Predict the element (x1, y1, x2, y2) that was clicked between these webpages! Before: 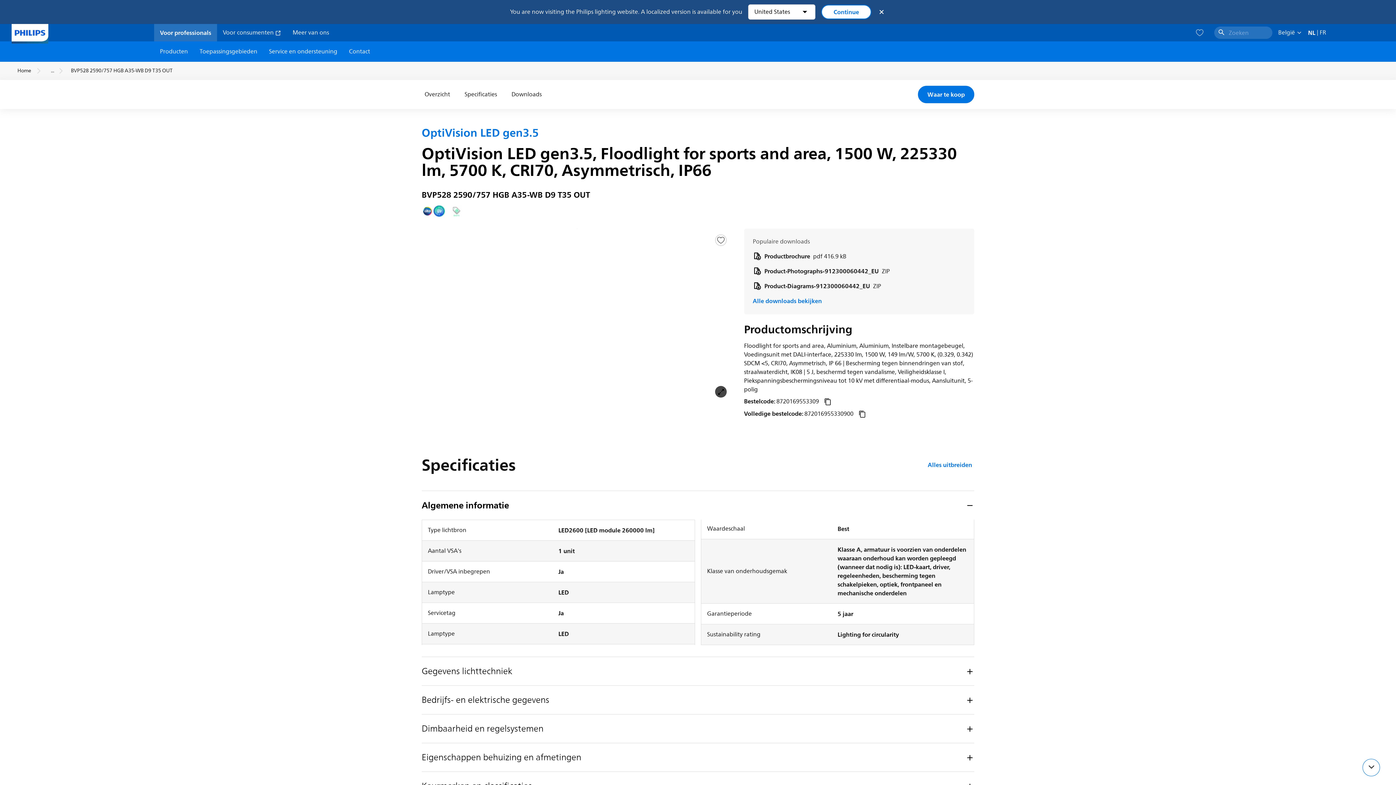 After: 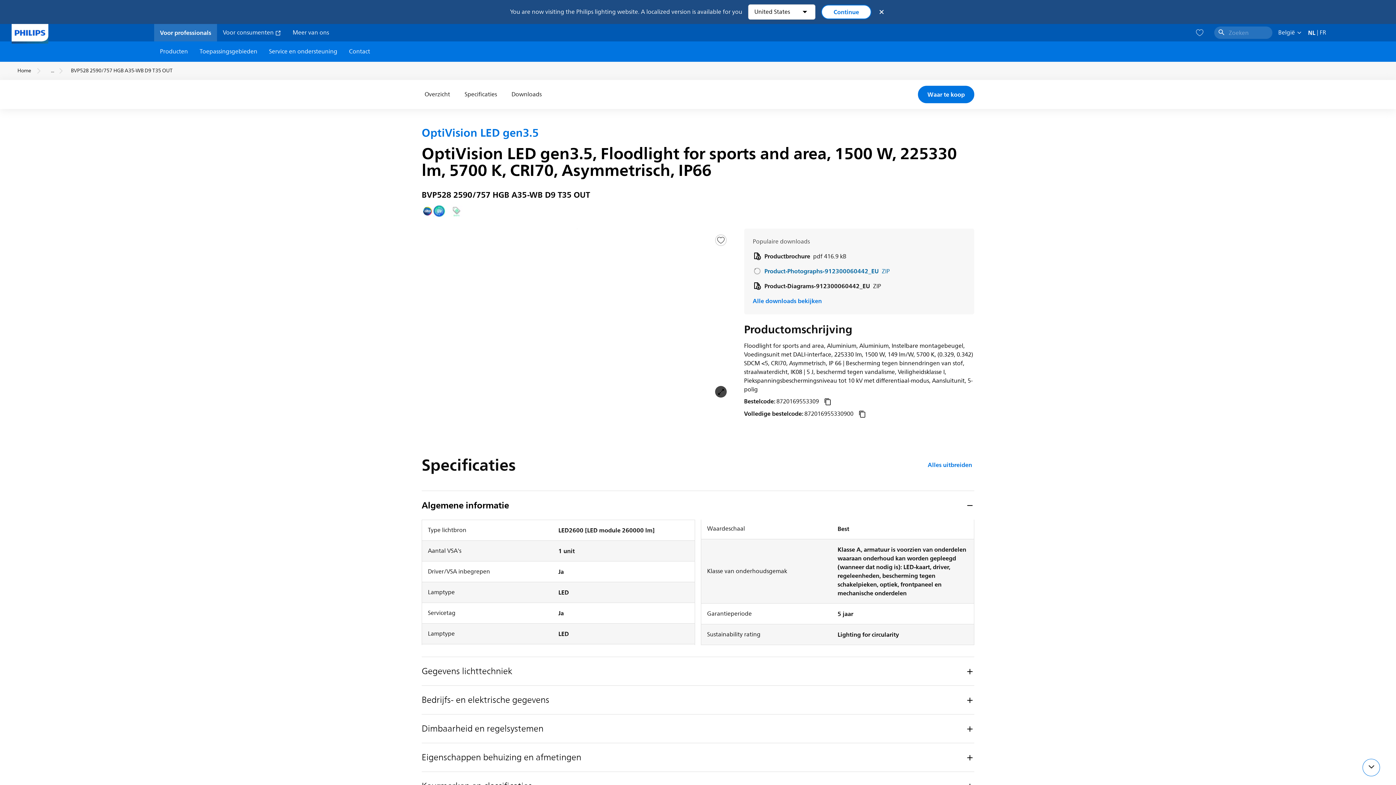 Action: bbox: (752, 266, 890, 276) label: Product-Photographs-912300060442_EU ZIP